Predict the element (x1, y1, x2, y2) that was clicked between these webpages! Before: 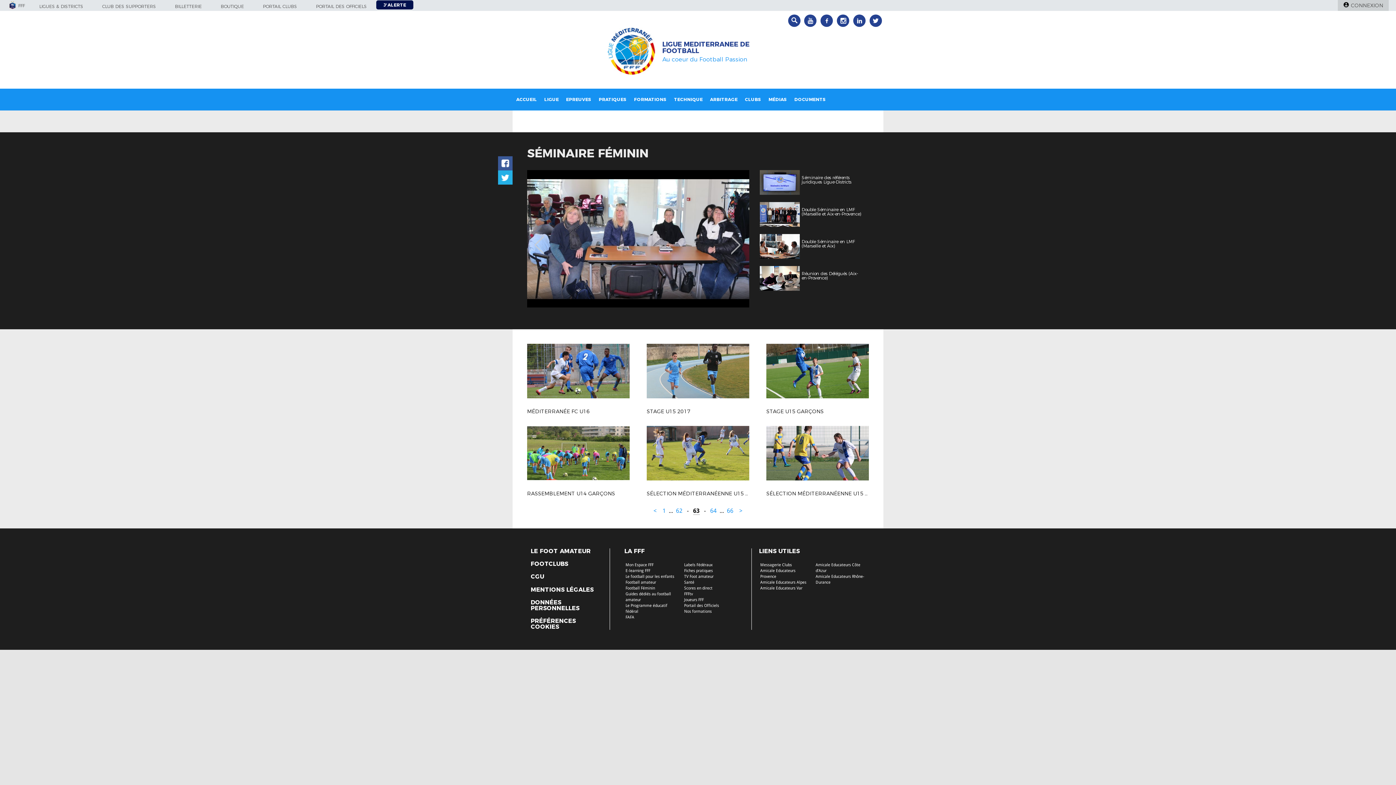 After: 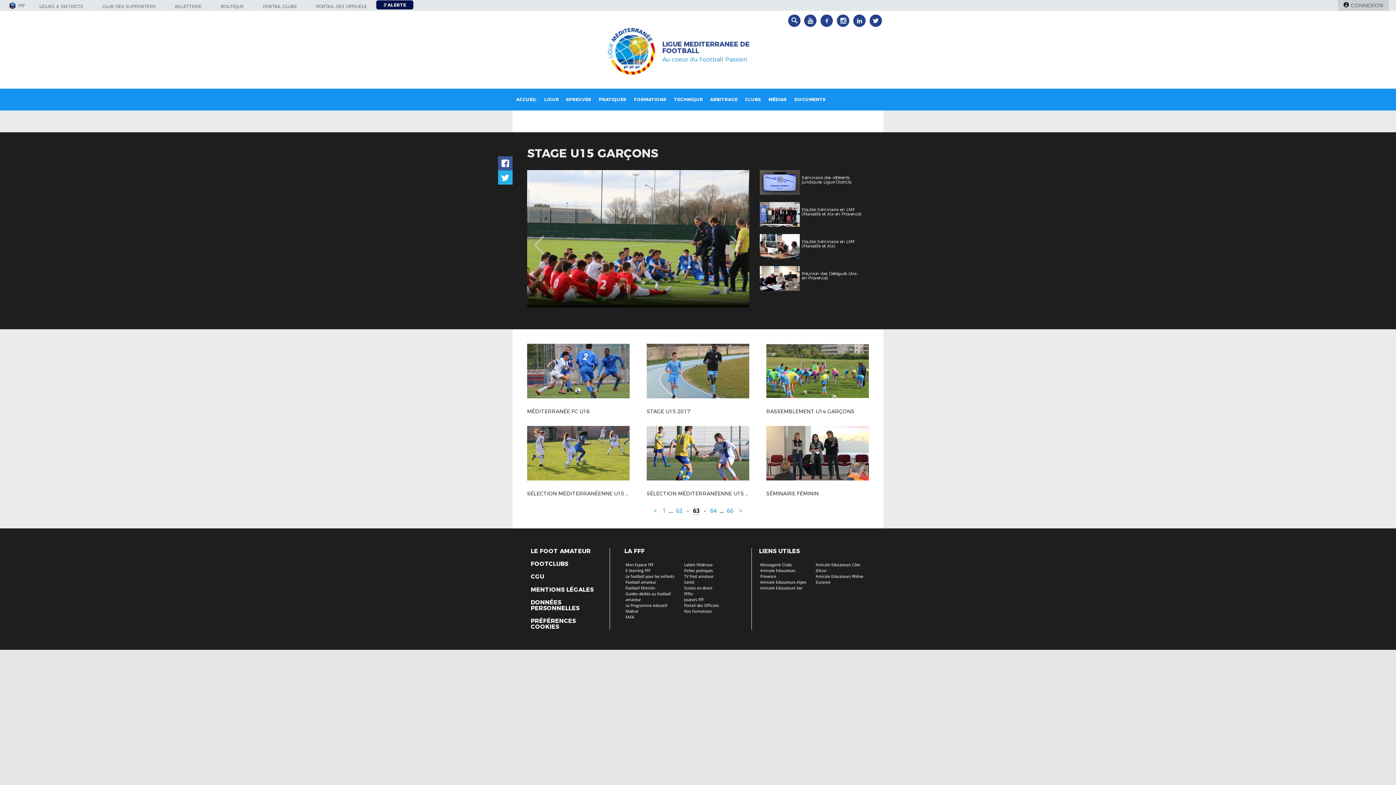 Action: label: STAGE U15 GARÇONS bbox: (766, 344, 869, 411)